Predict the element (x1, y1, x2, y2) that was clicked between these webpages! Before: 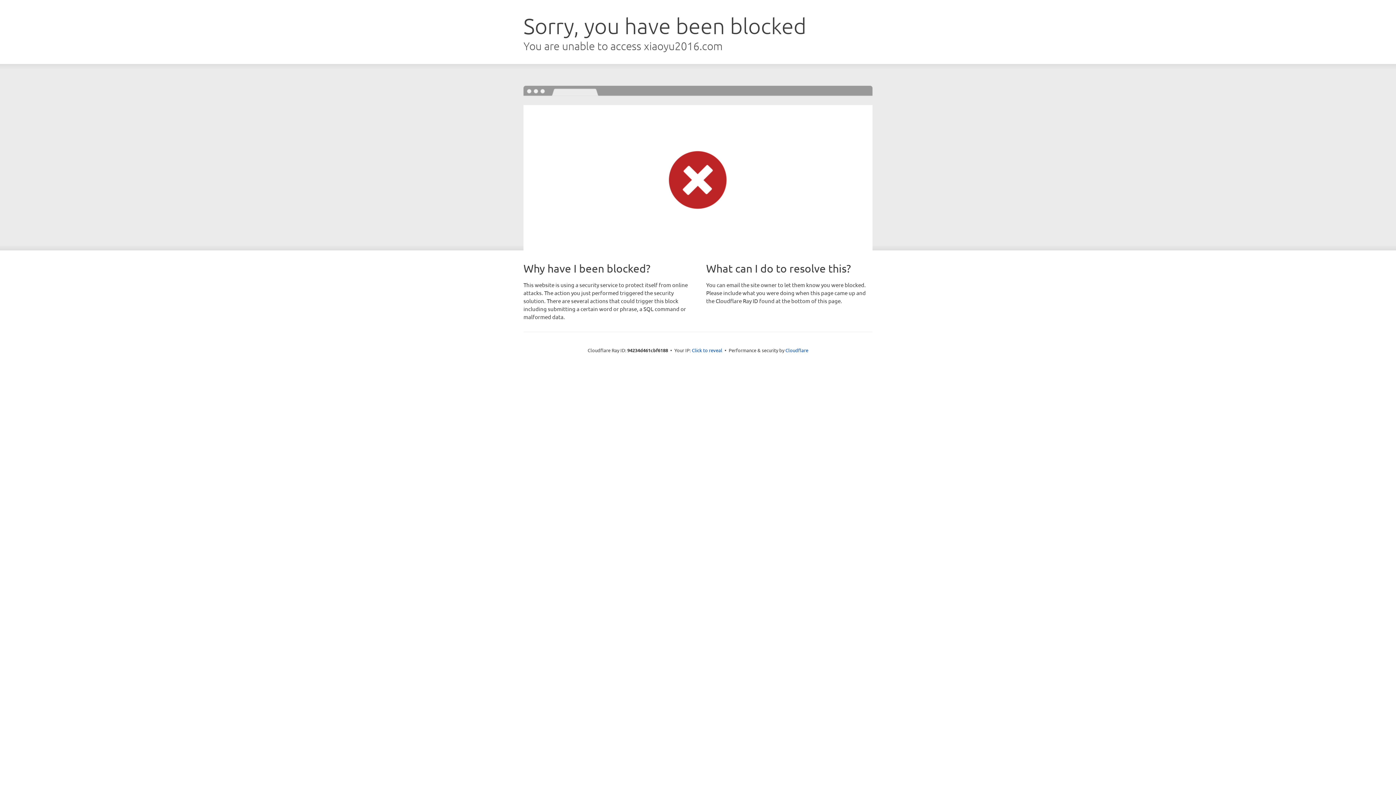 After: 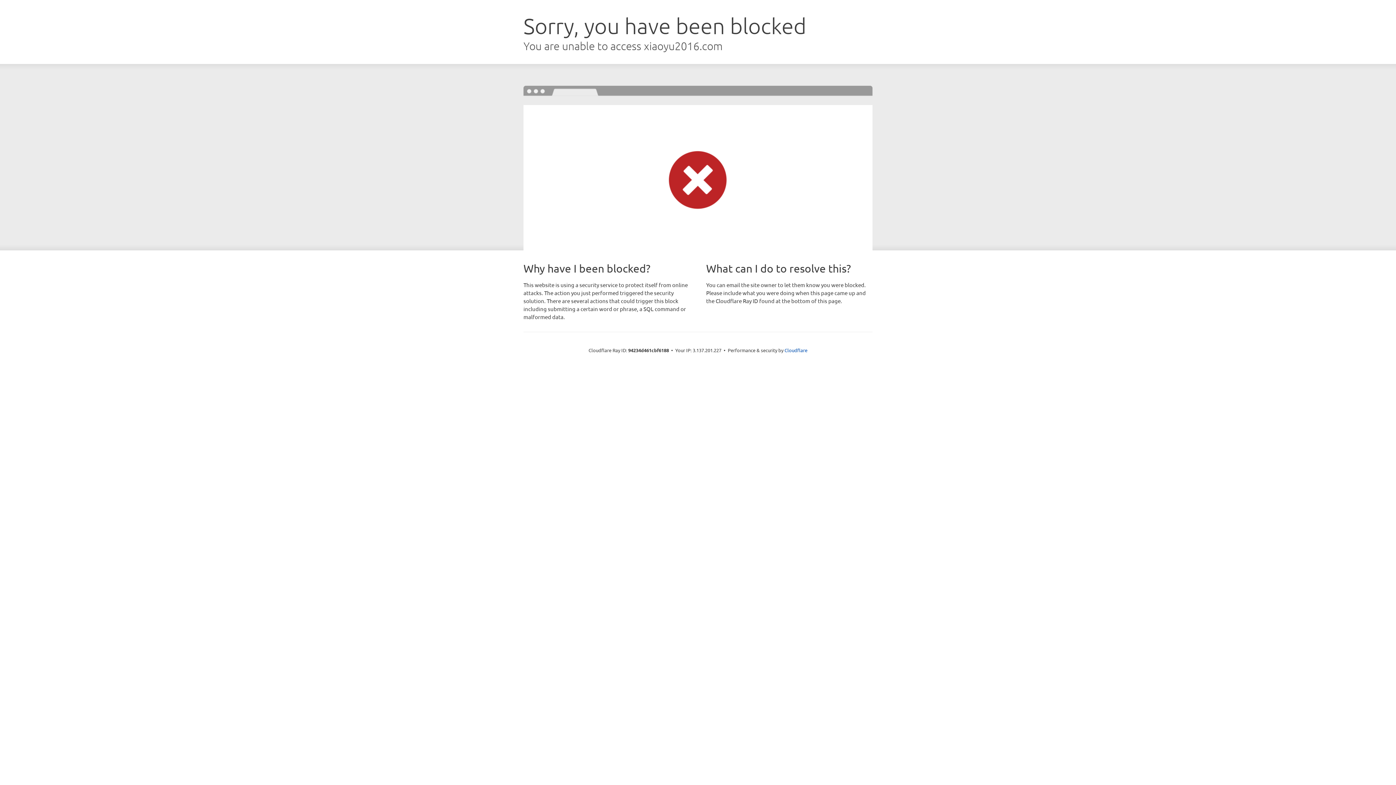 Action: label: Click to reveal bbox: (692, 346, 722, 353)